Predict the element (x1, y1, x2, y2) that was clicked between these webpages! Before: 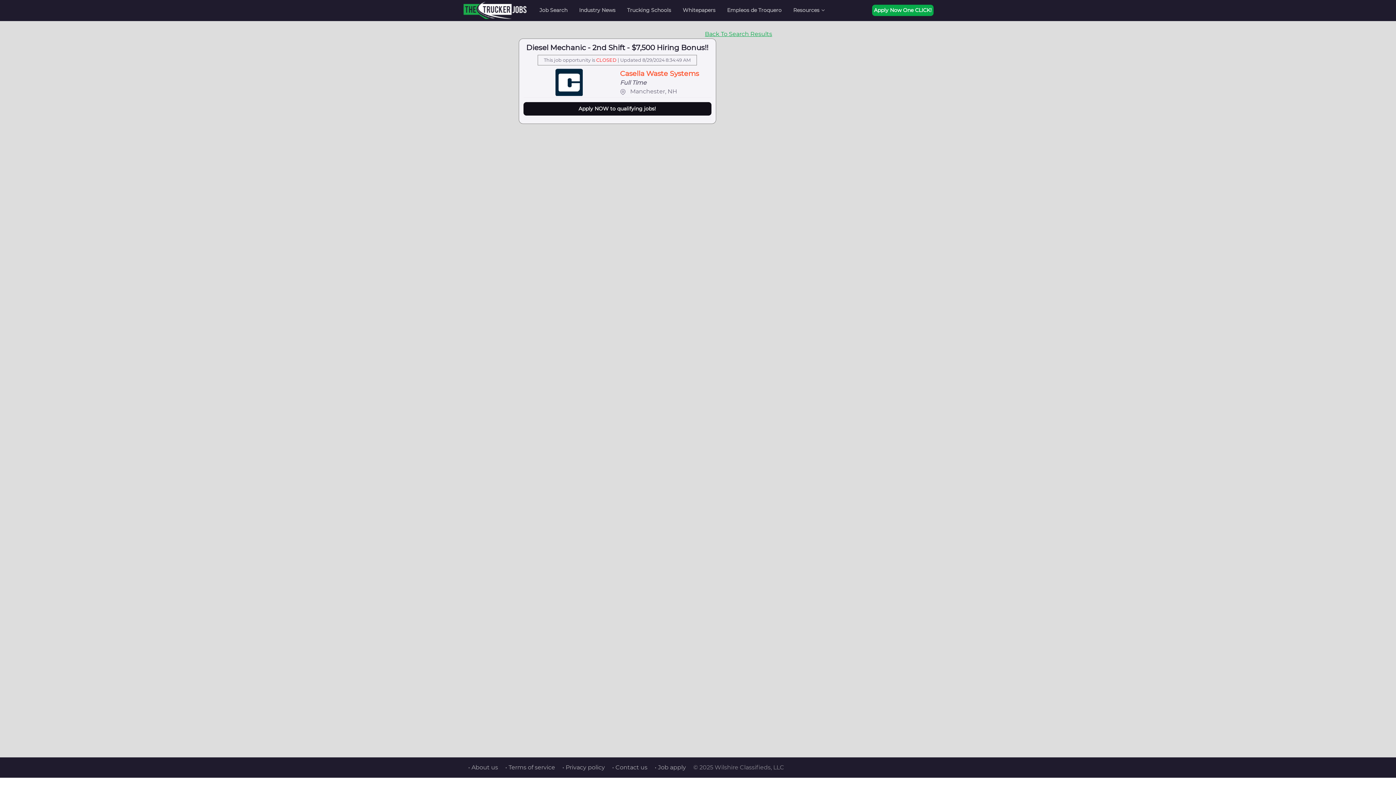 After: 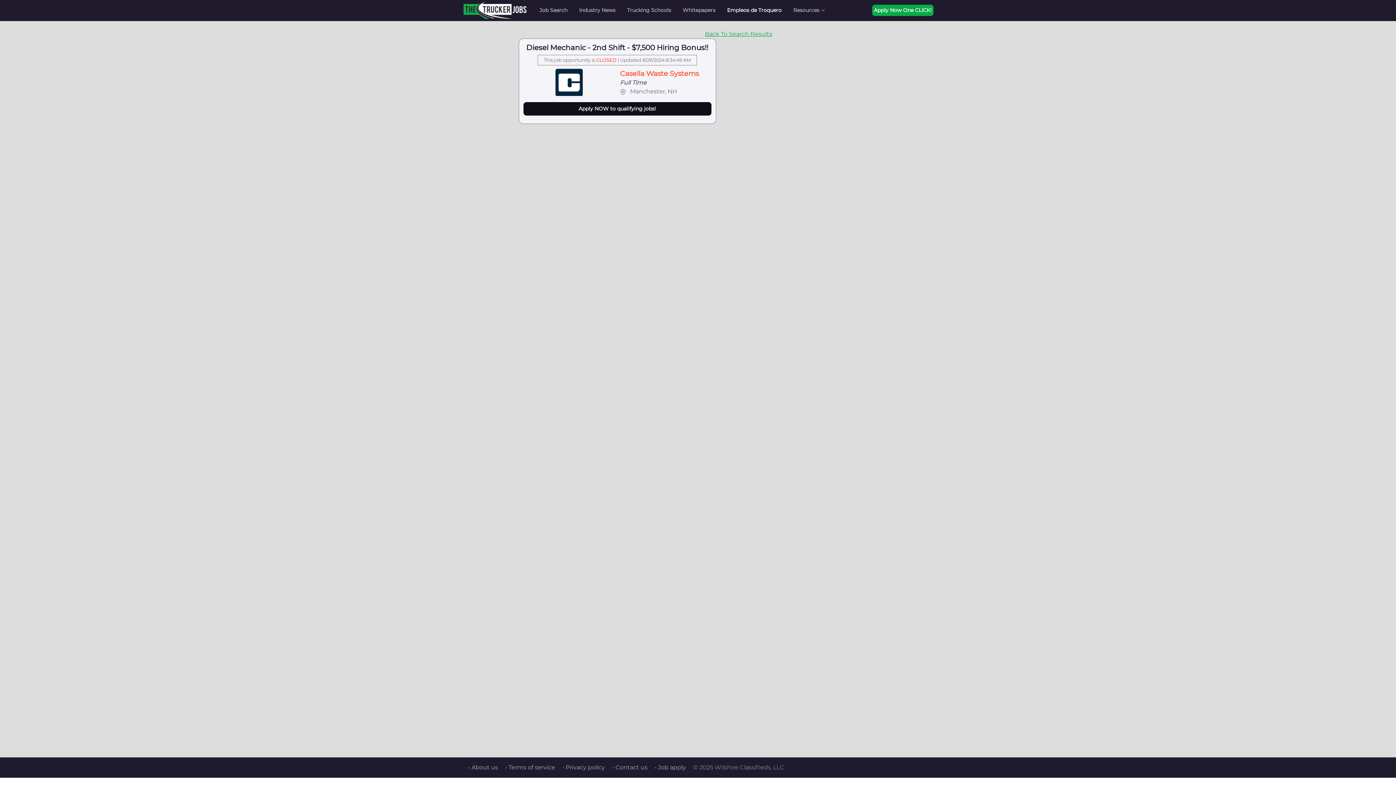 Action: bbox: (721, 2, 787, 18) label: Empleos de Troquero